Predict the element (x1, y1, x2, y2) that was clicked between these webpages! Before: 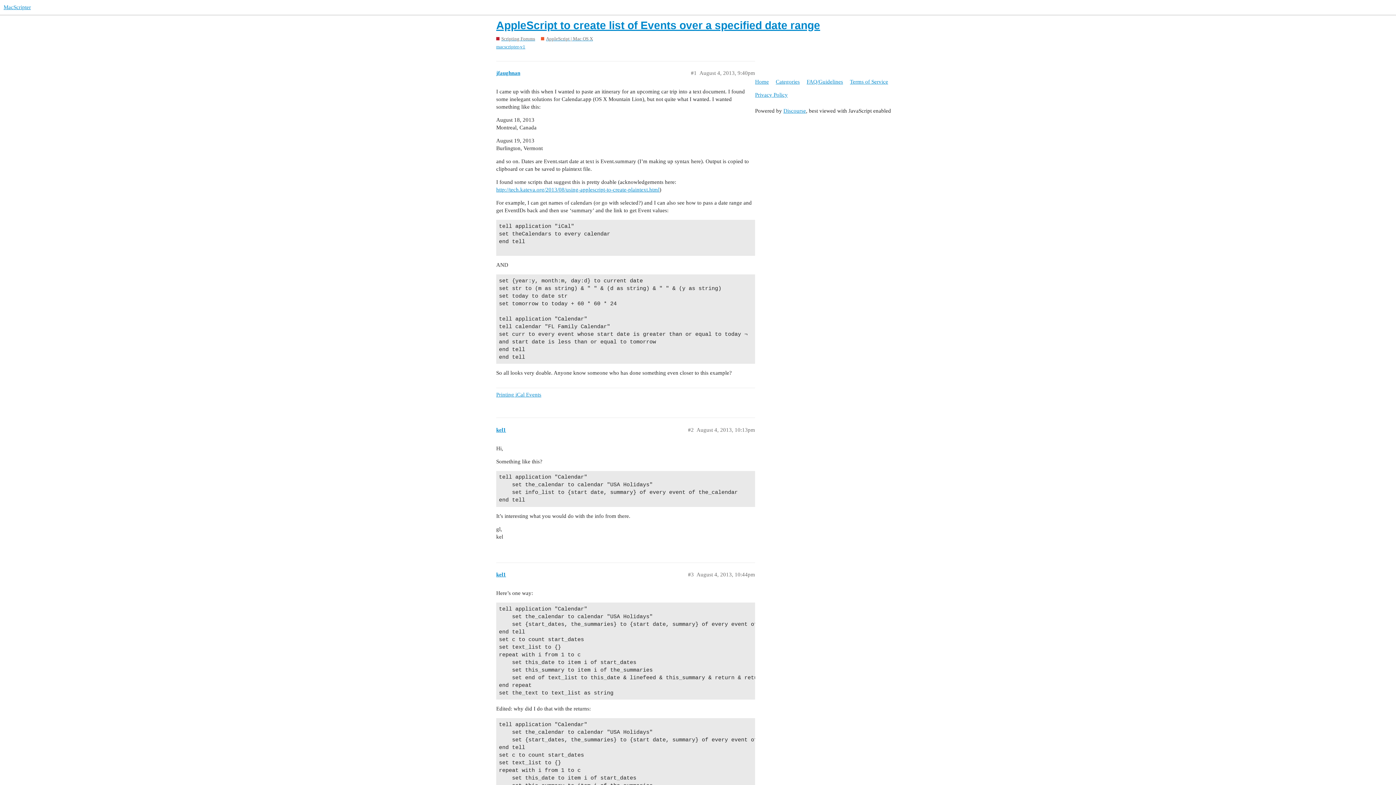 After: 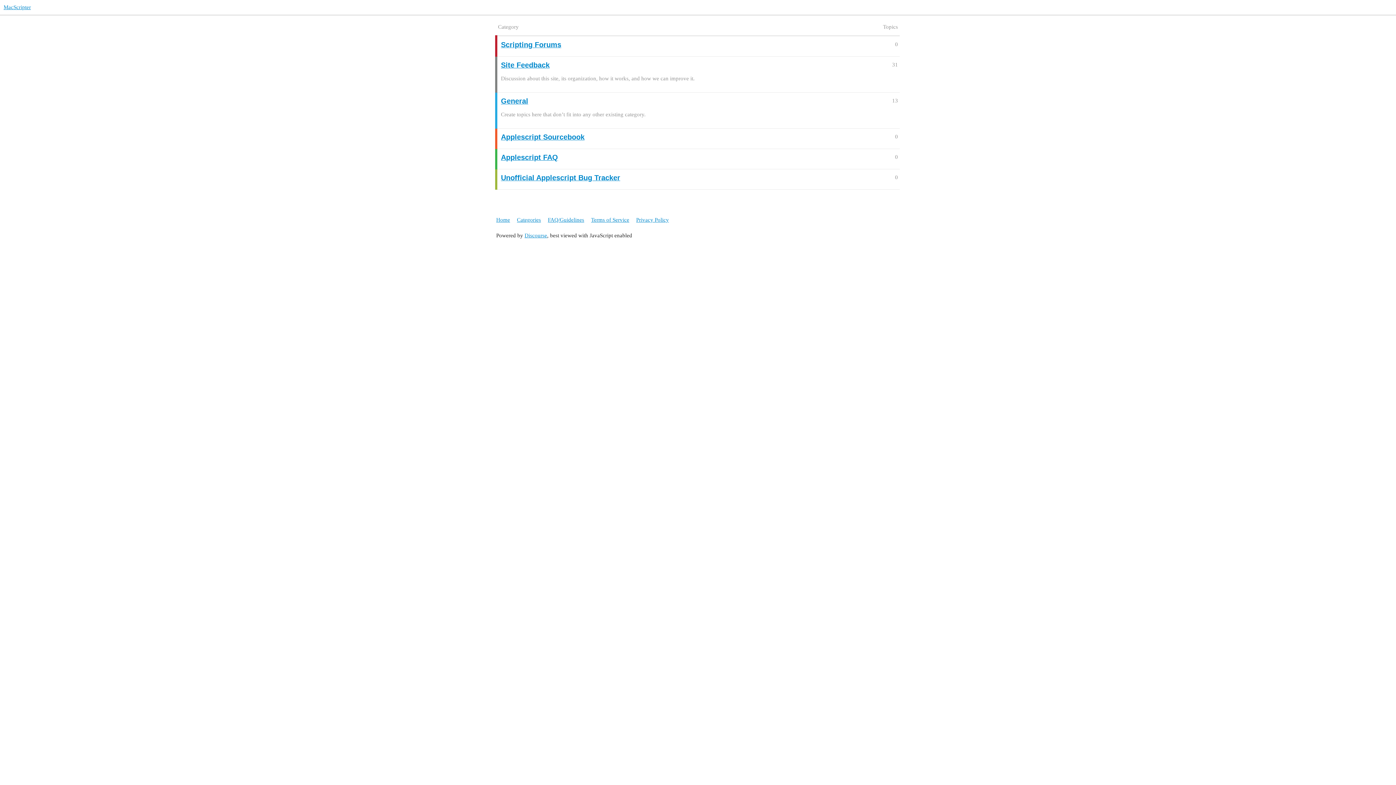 Action: bbox: (776, 75, 805, 88) label: Categories